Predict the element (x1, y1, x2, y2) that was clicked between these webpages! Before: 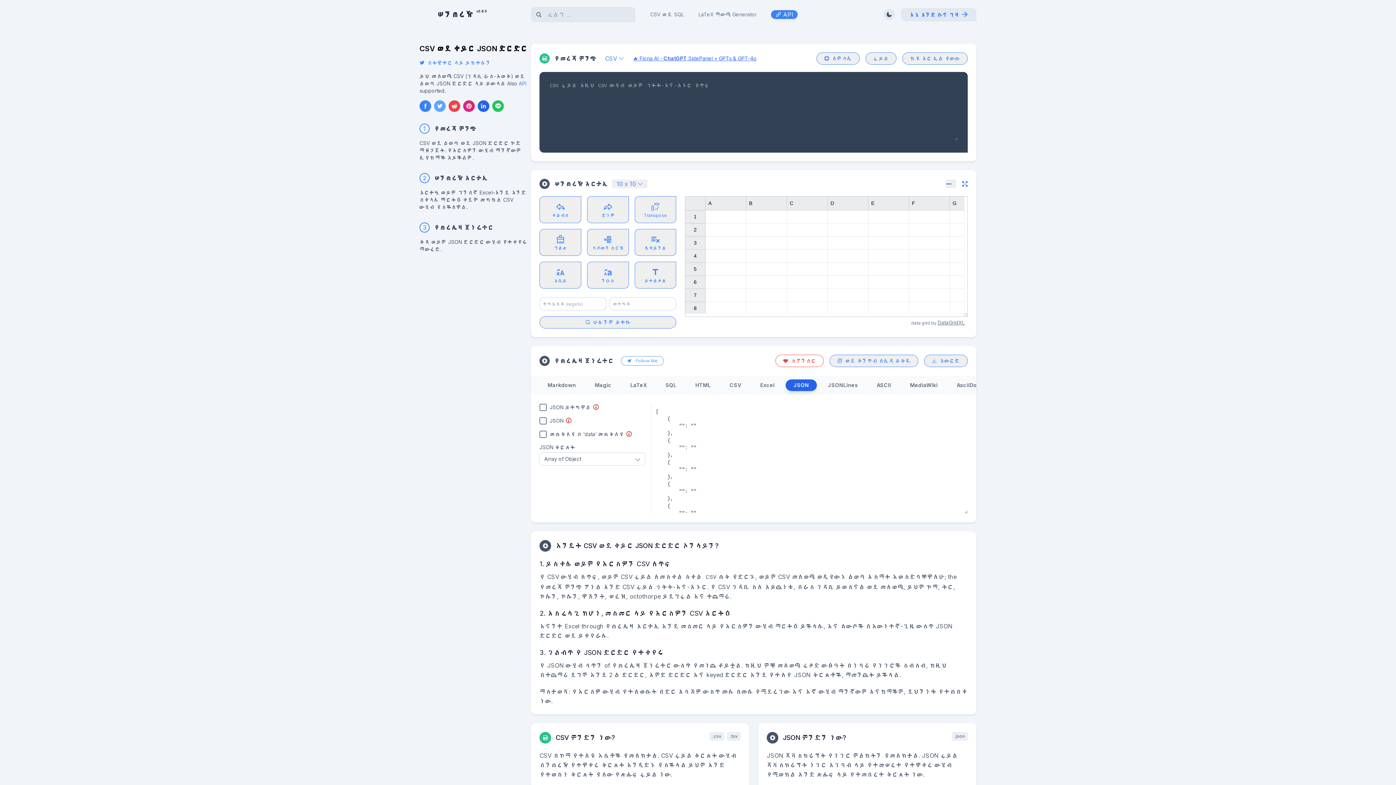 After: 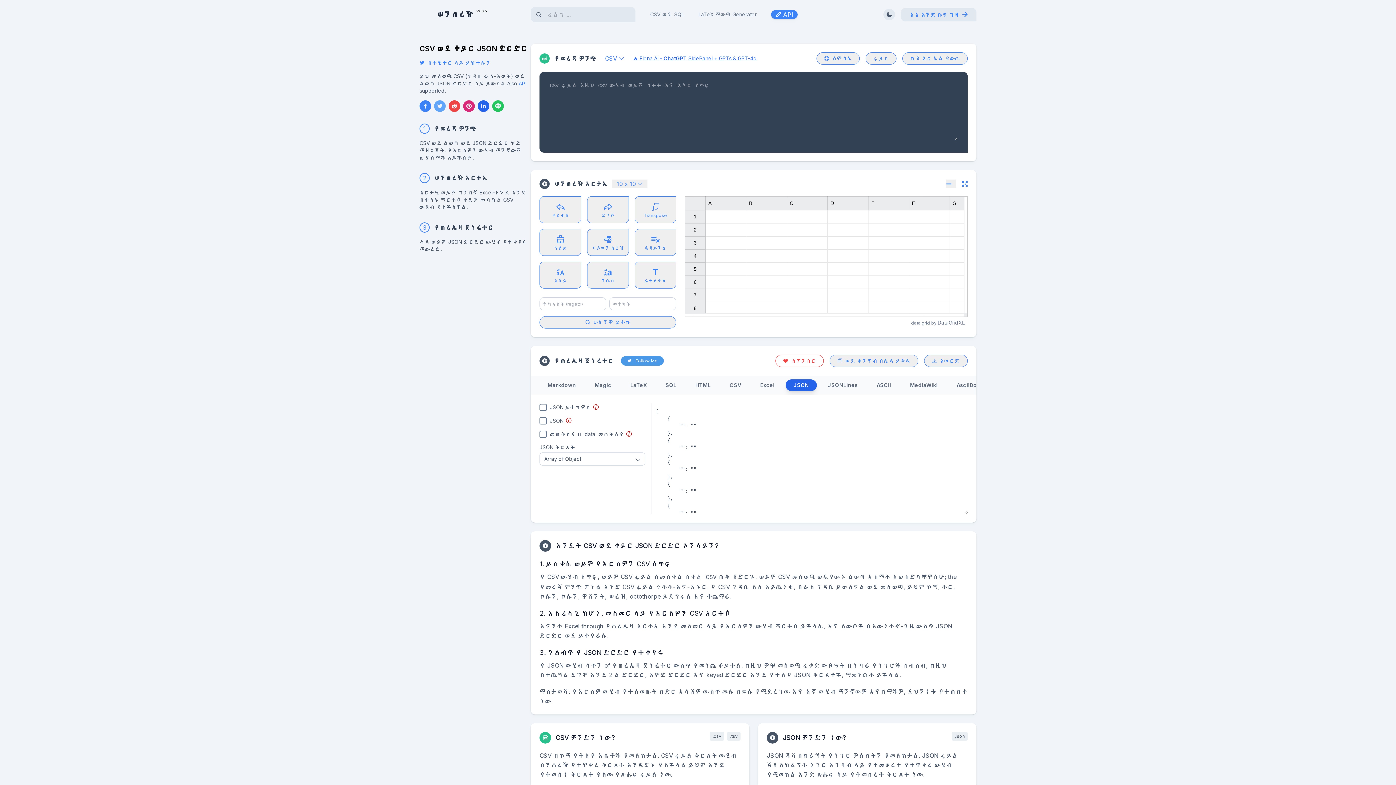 Action: label:  Follow Me bbox: (621, 356, 664, 365)